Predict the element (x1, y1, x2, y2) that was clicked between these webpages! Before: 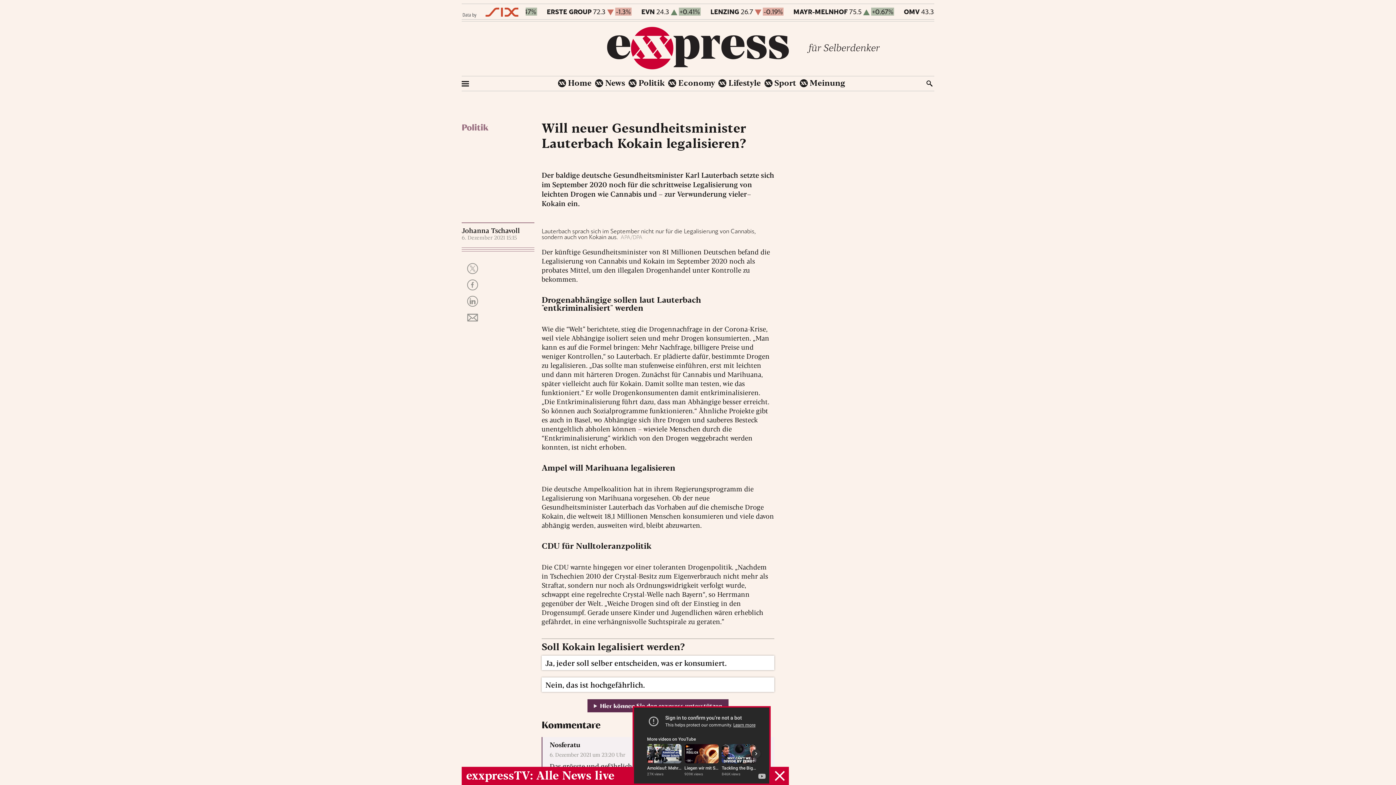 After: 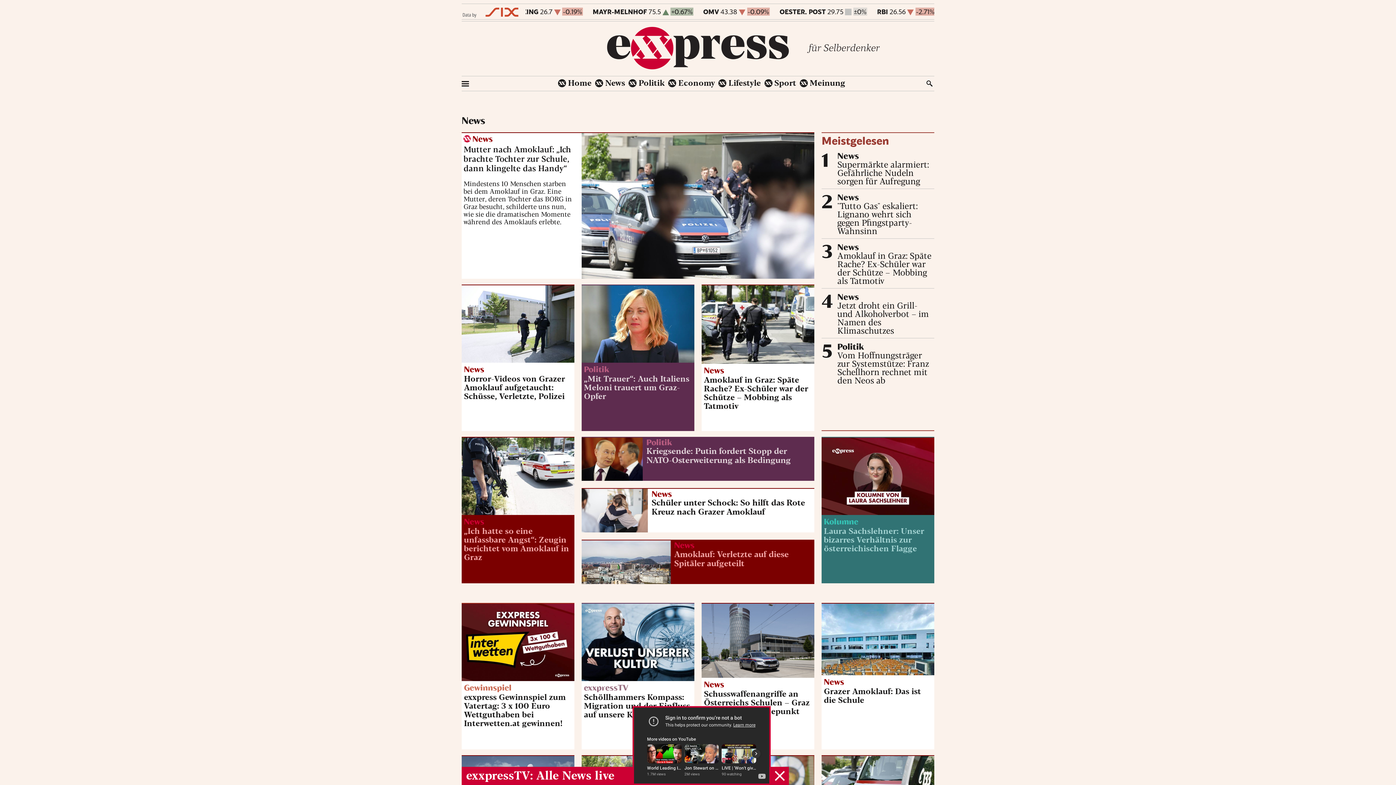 Action: bbox: (558, 79, 591, 87) label: Home